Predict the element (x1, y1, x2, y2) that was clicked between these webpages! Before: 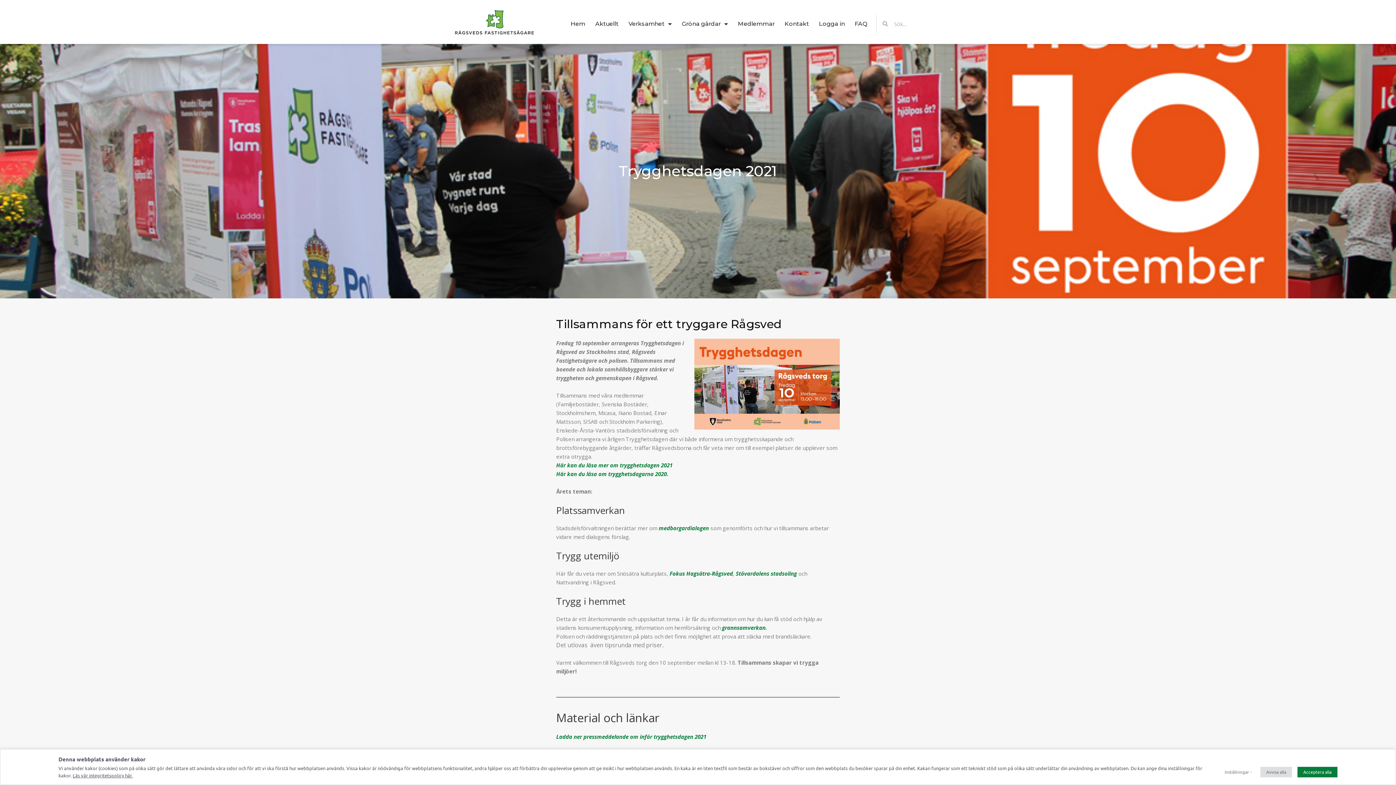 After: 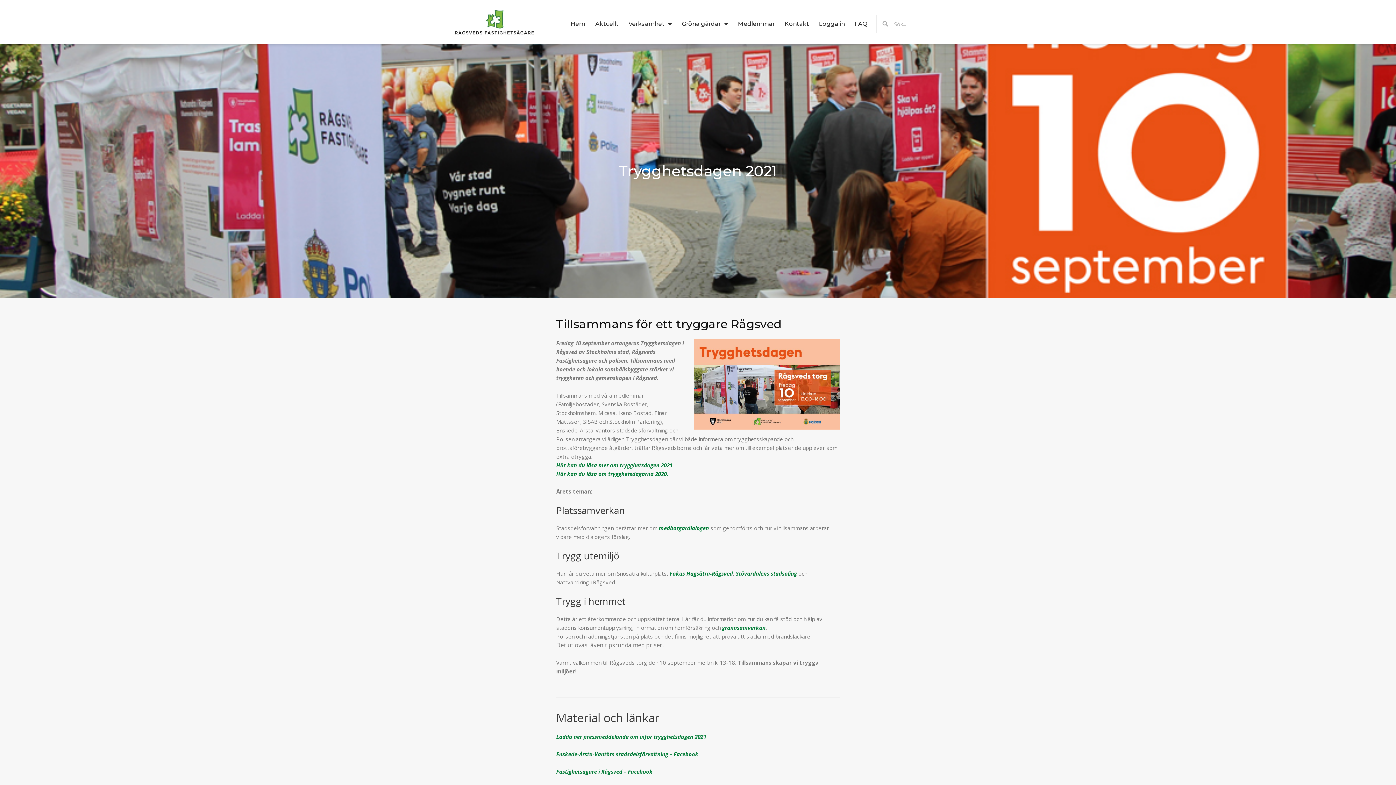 Action: label: Avvisa alla bbox: (1260, 767, 1292, 777)